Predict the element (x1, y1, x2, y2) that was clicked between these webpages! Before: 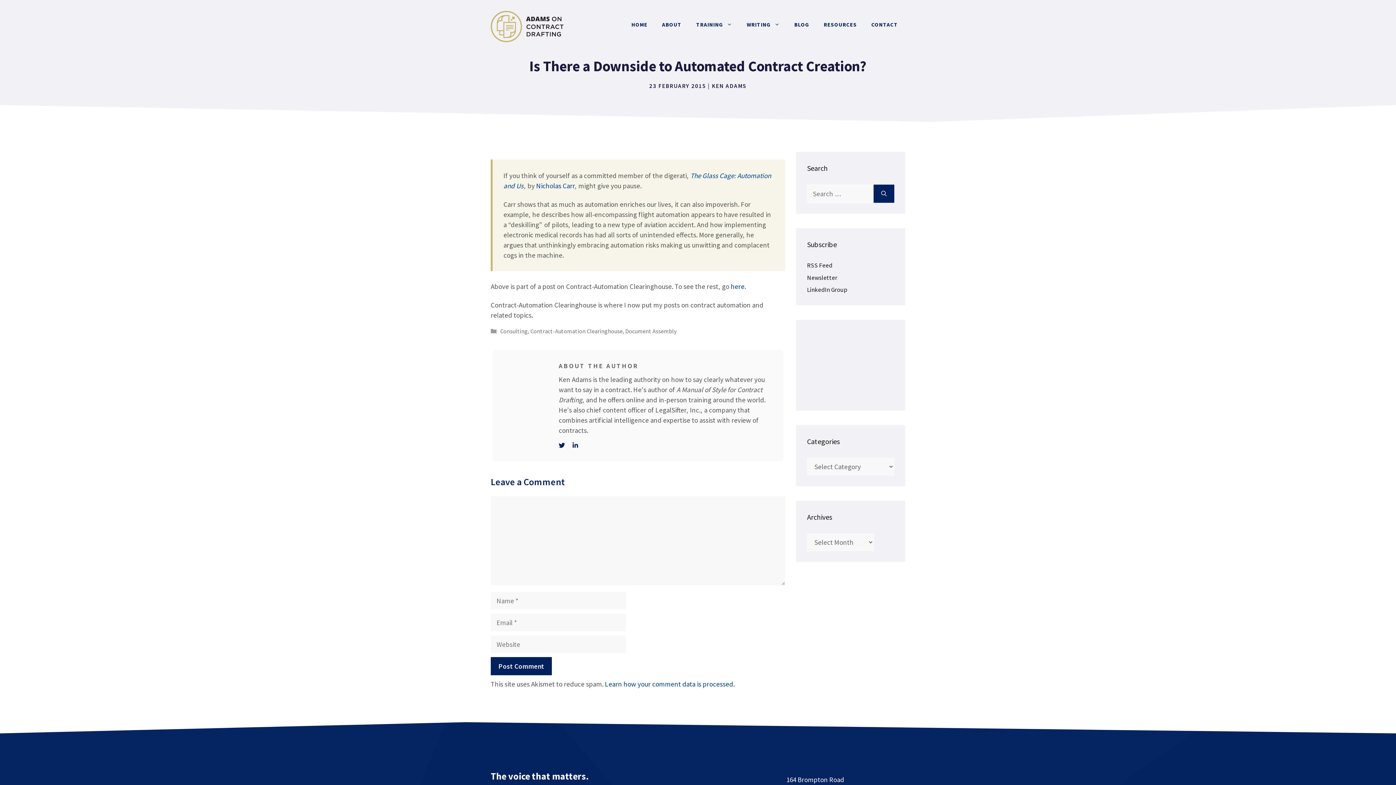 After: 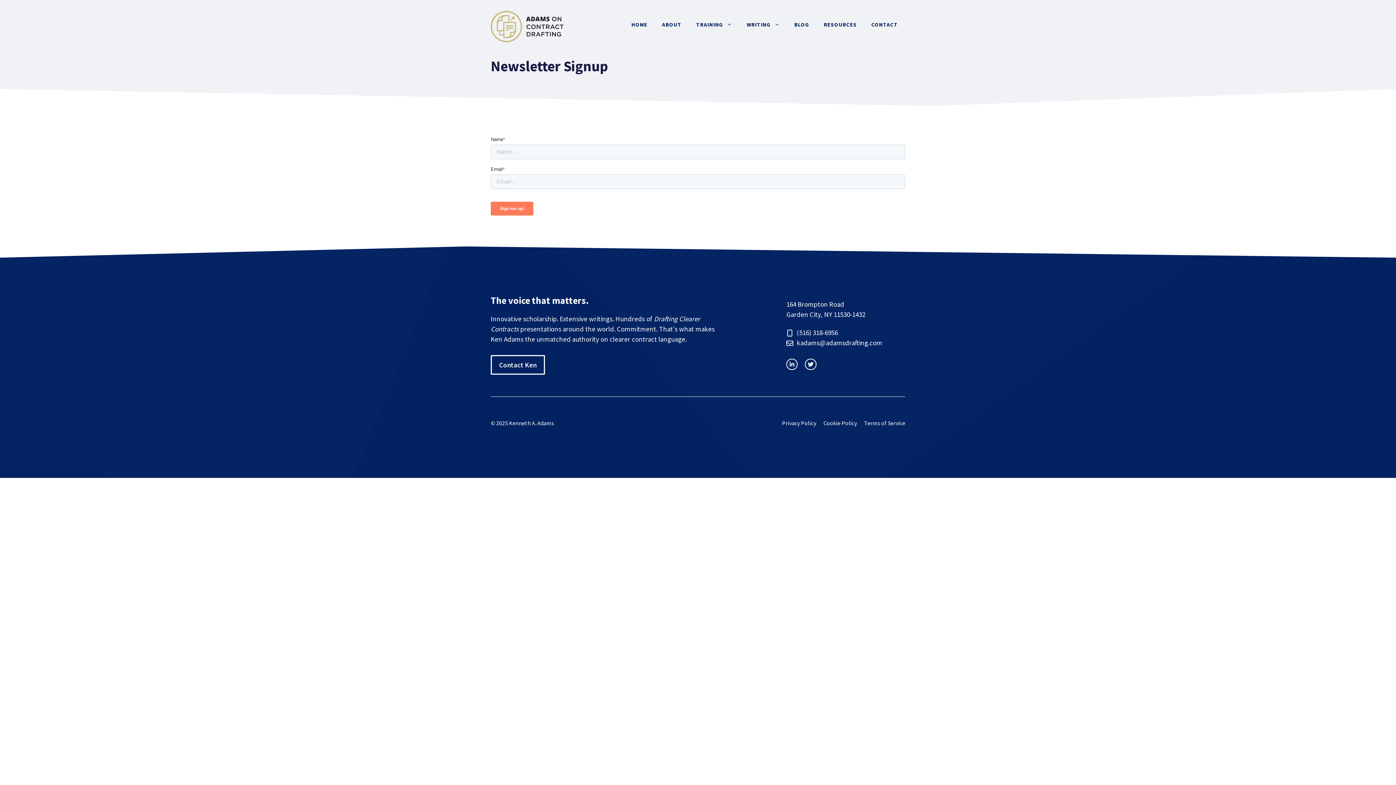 Action: bbox: (807, 273, 837, 281) label: Newsletter